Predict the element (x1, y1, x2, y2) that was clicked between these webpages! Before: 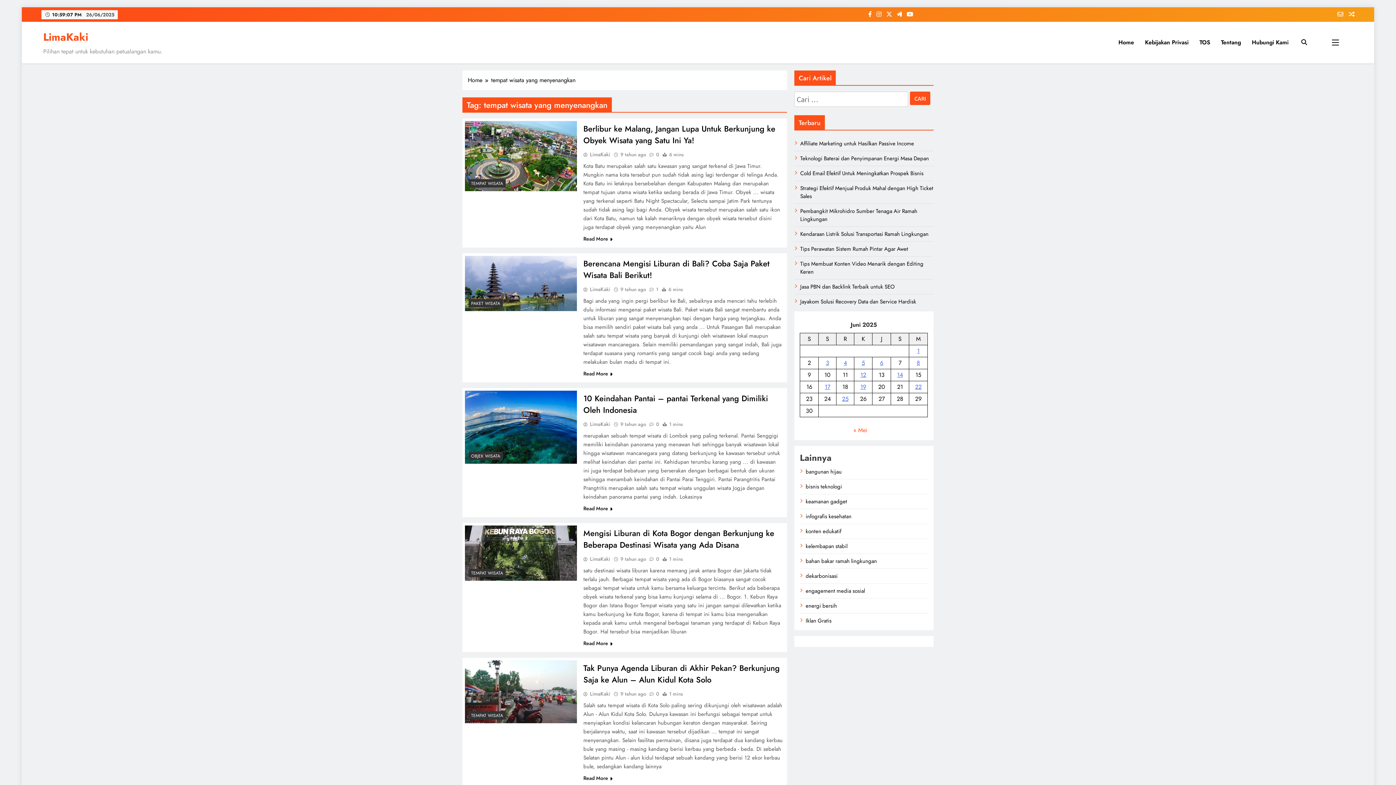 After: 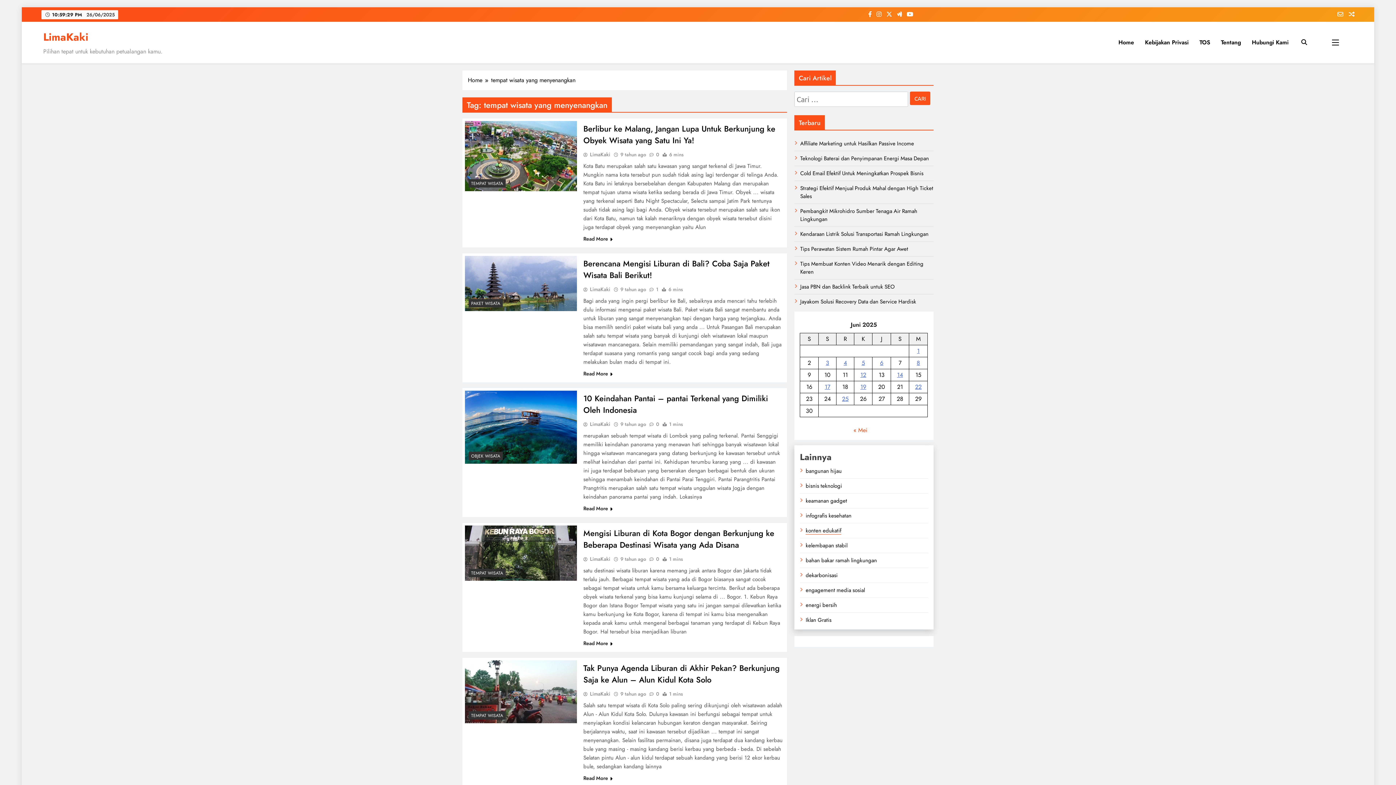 Action: bbox: (805, 527, 841, 535) label: konten edukatif